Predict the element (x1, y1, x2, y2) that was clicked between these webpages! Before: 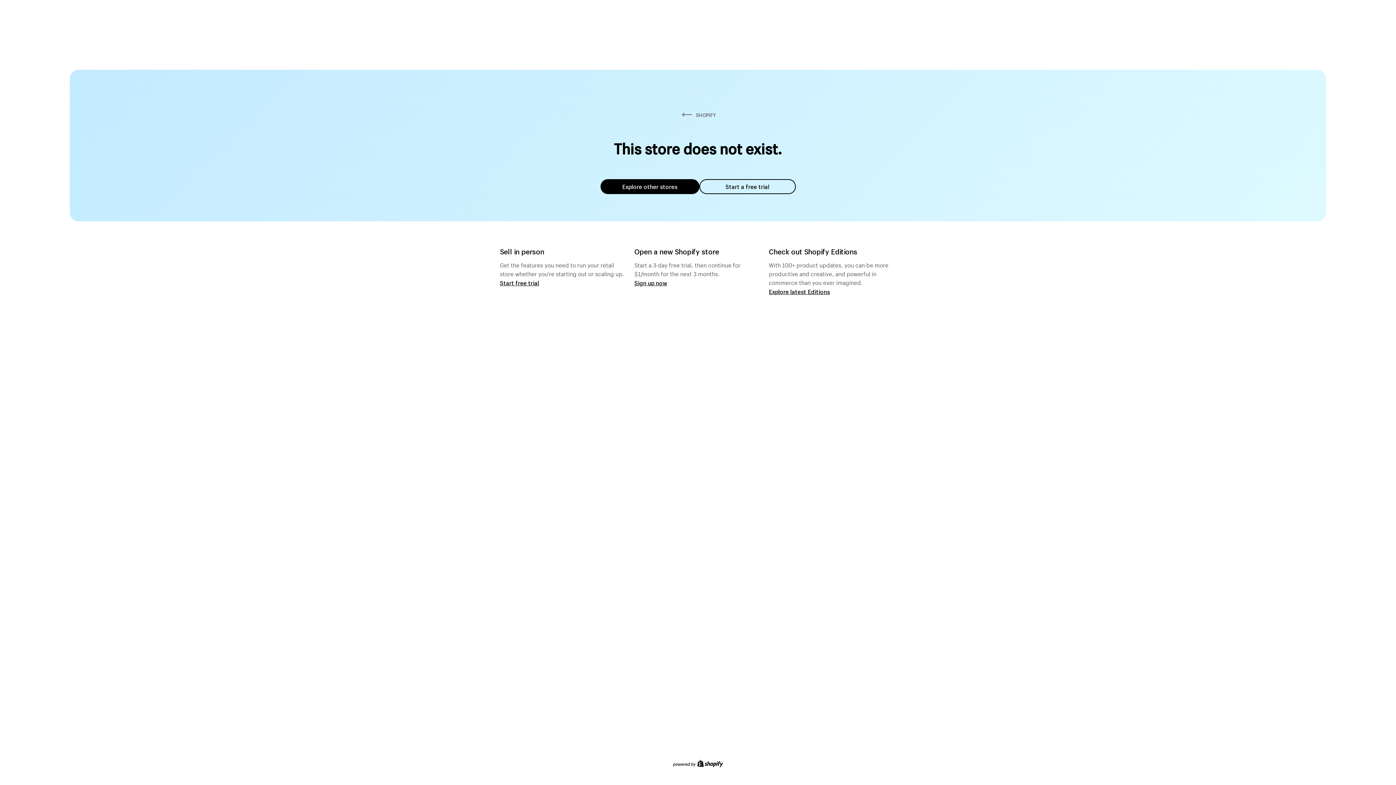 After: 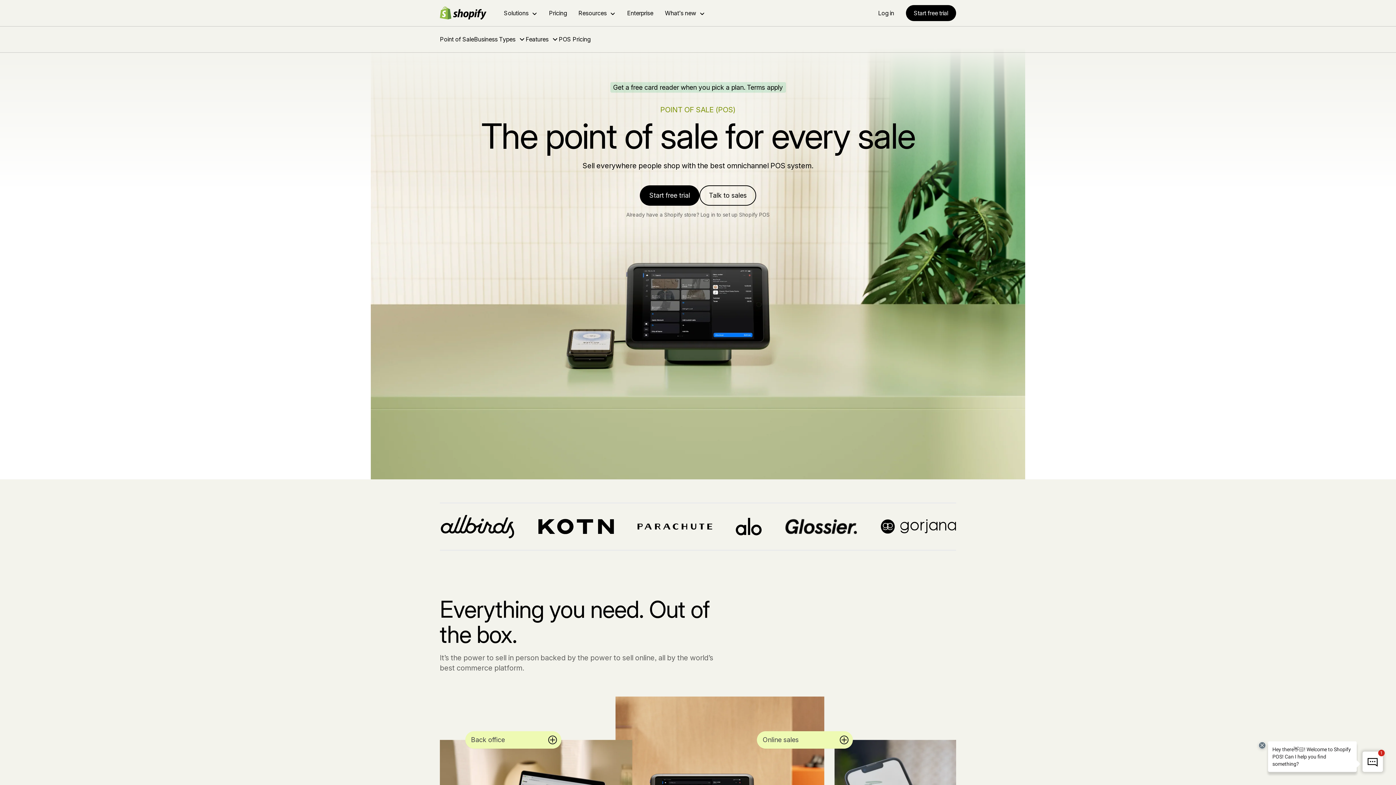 Action: bbox: (500, 279, 539, 286) label: Start free trial